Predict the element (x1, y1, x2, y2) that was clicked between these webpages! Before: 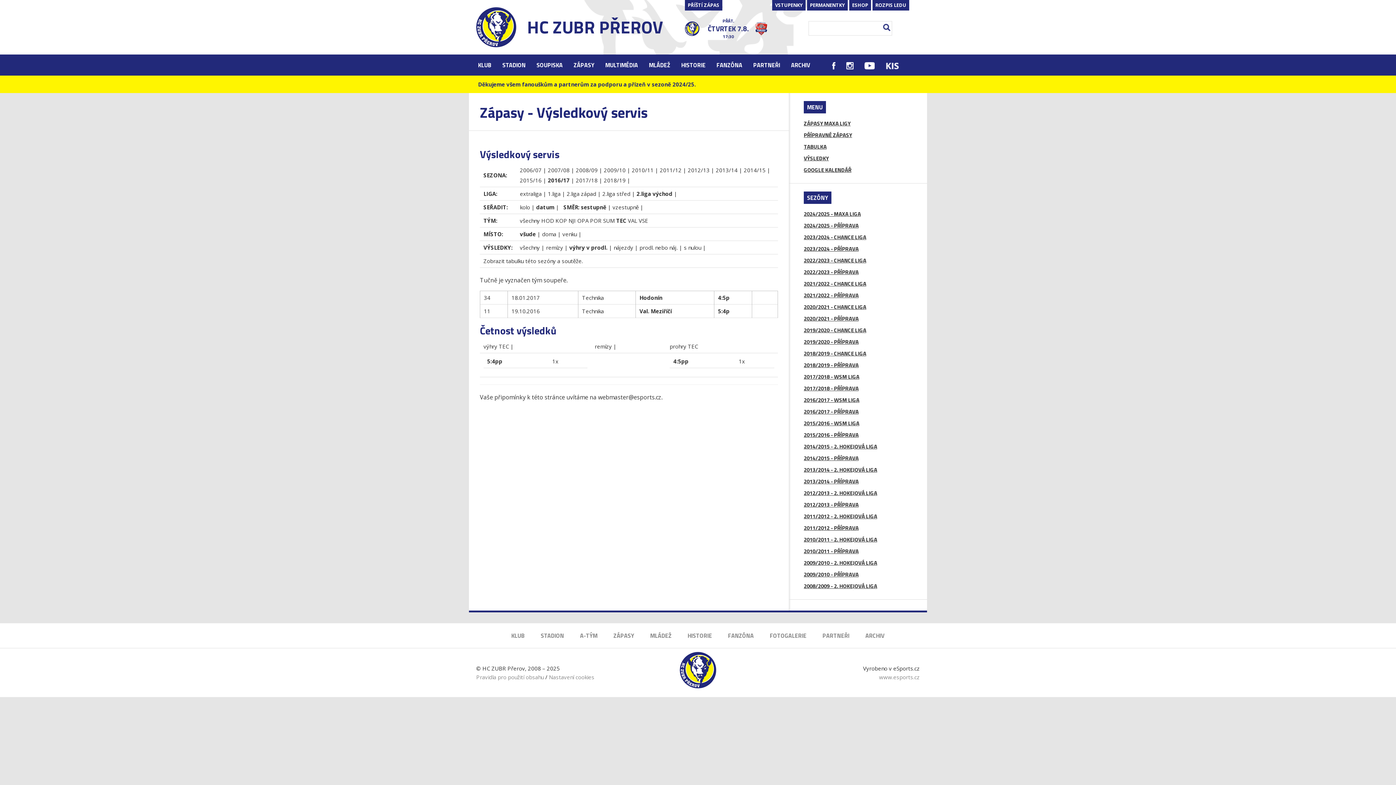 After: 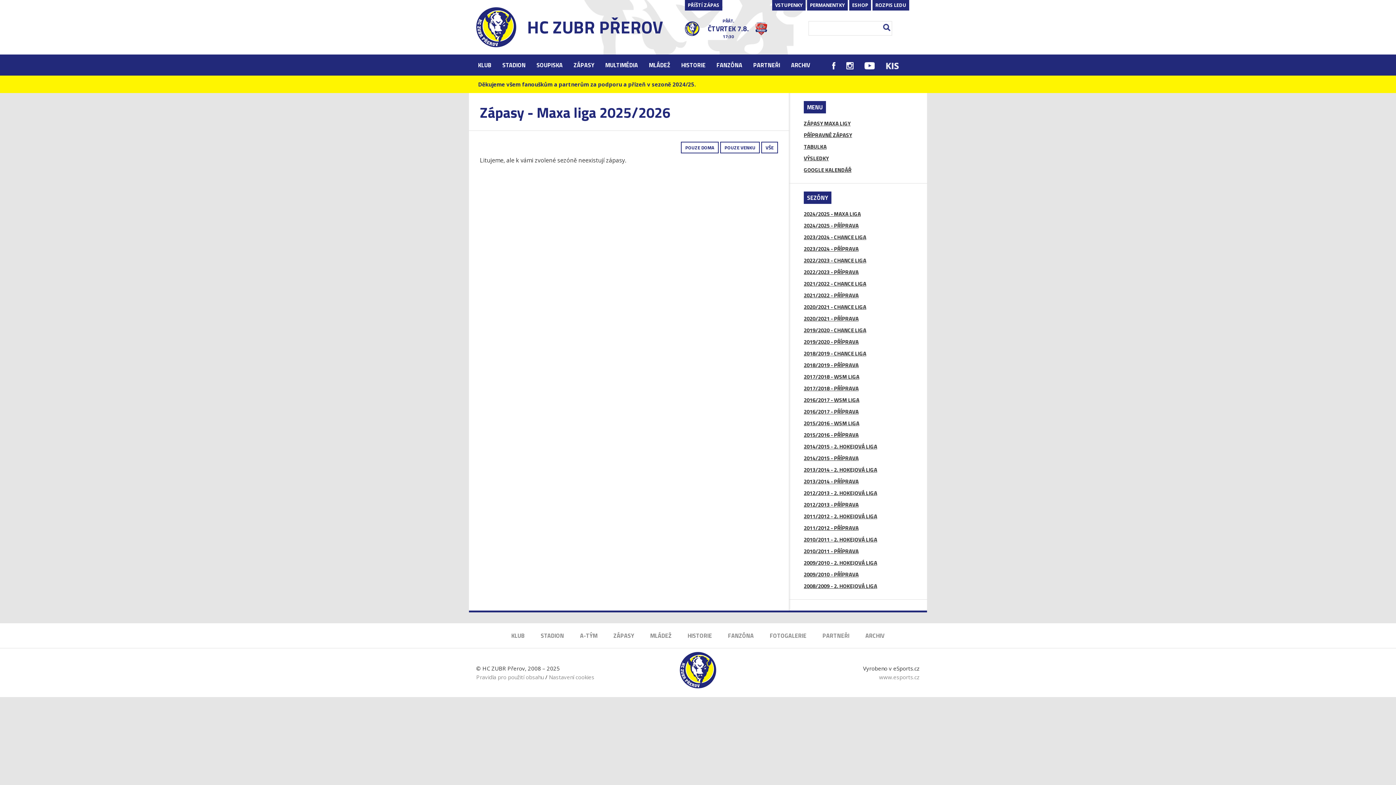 Action: bbox: (804, 119, 850, 127) label: ZÁPASY MAXA LIGY